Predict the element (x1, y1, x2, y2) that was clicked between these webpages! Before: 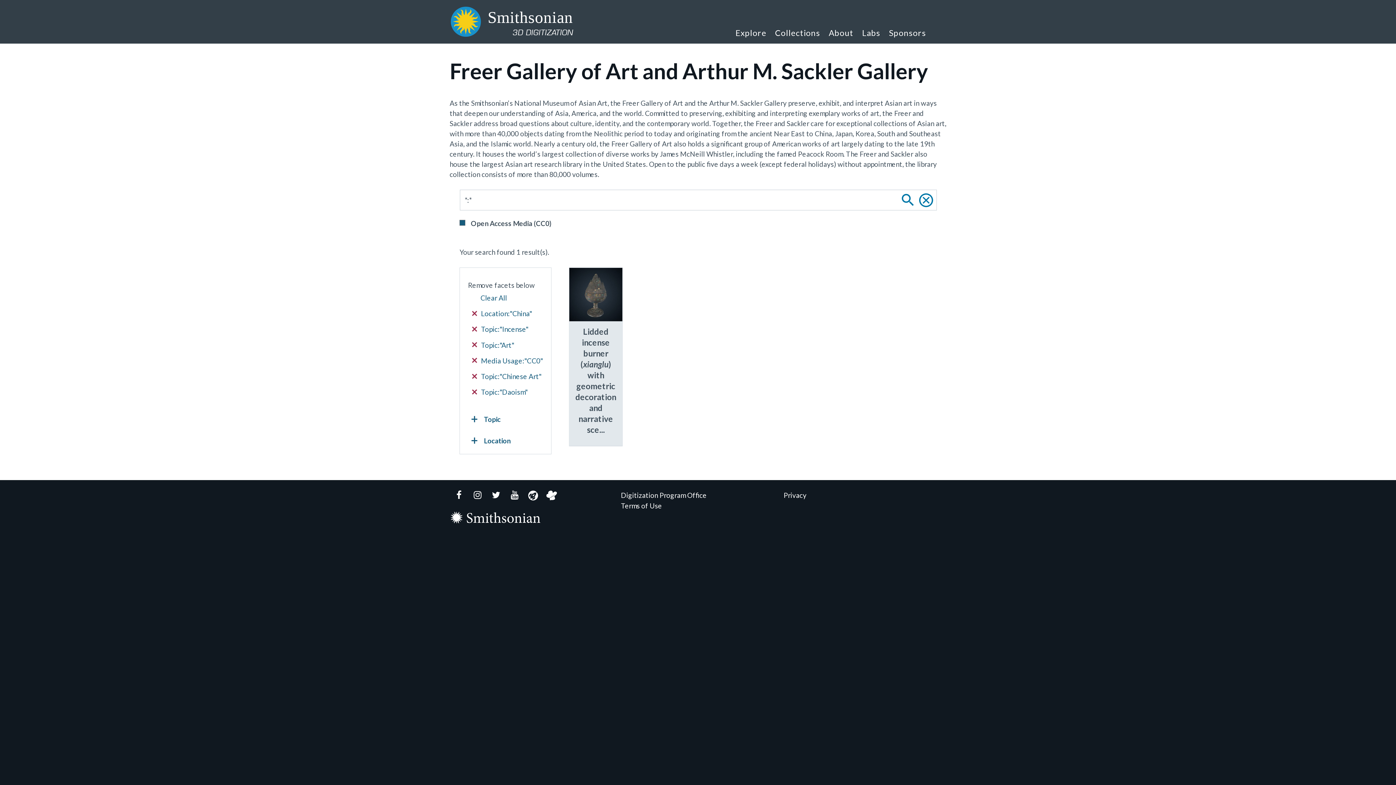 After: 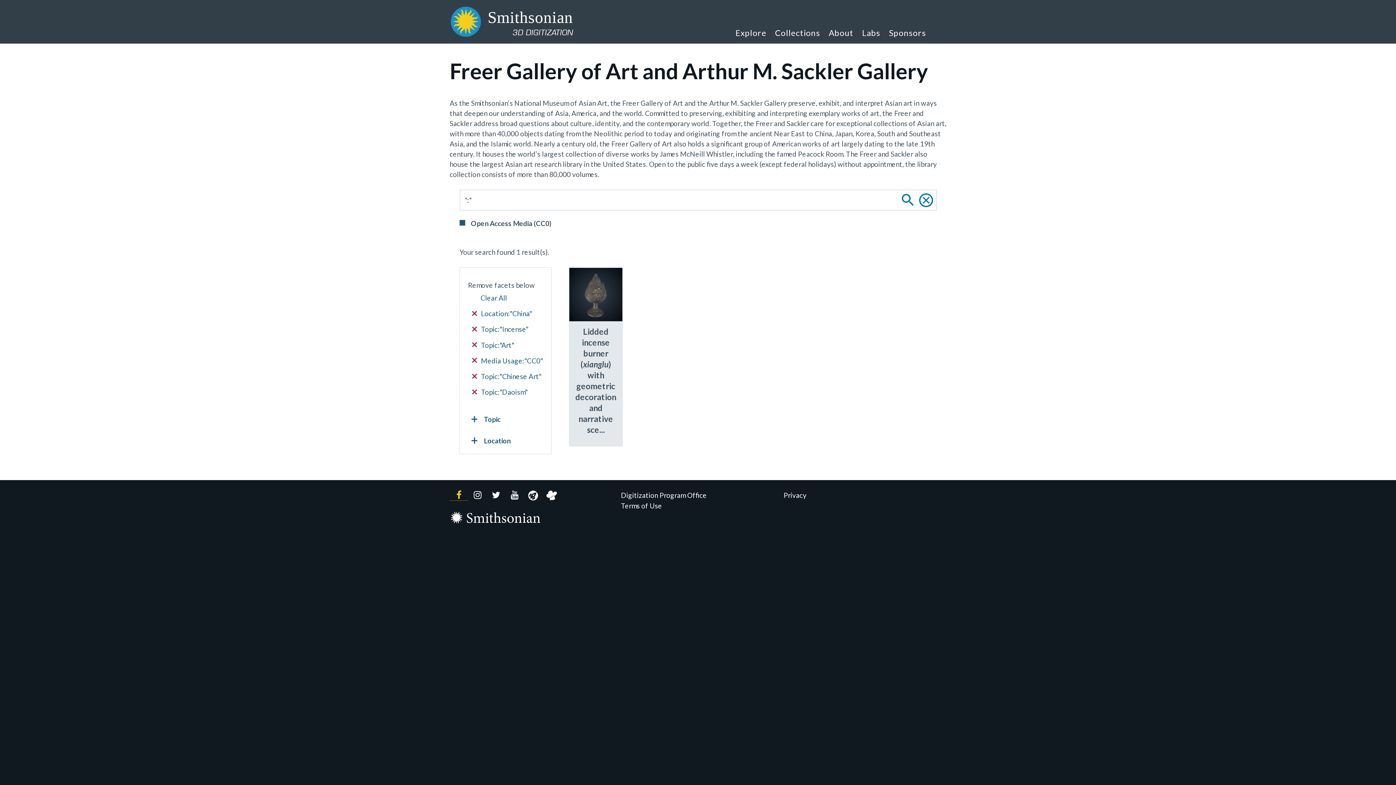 Action: bbox: (449, 490, 468, 501) label: Facebook